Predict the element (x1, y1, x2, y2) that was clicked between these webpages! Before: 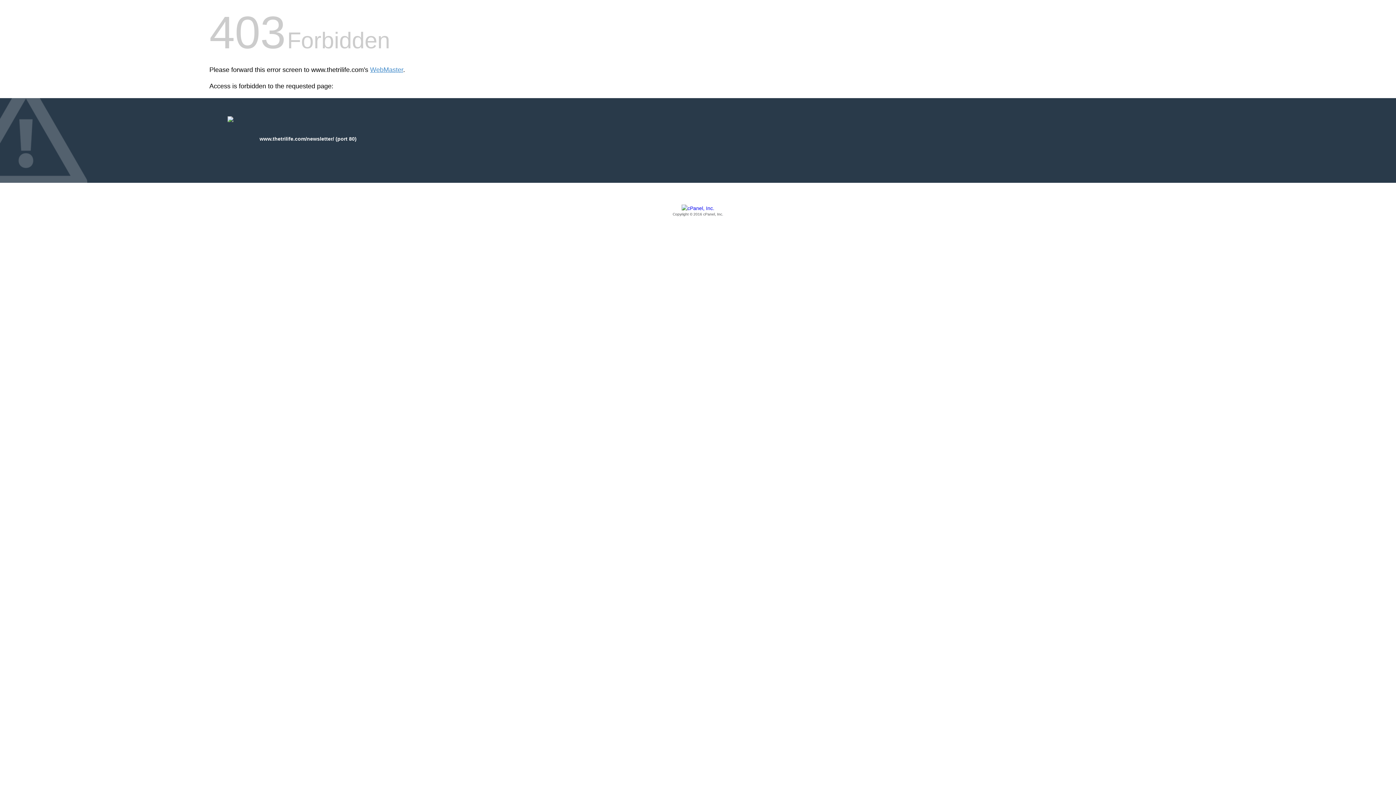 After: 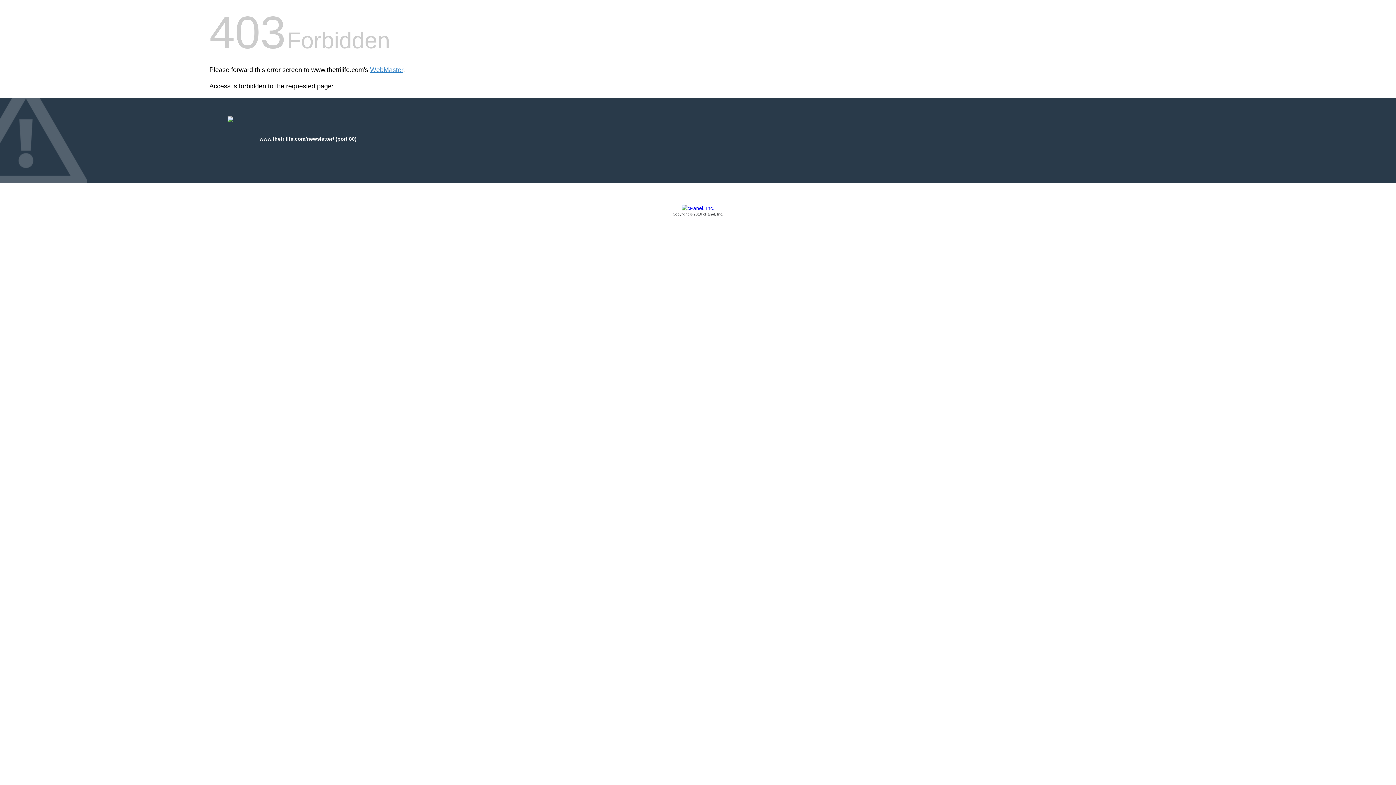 Action: label: Copyright © 2016 cPanel, Inc. bbox: (209, 205, 1186, 217)